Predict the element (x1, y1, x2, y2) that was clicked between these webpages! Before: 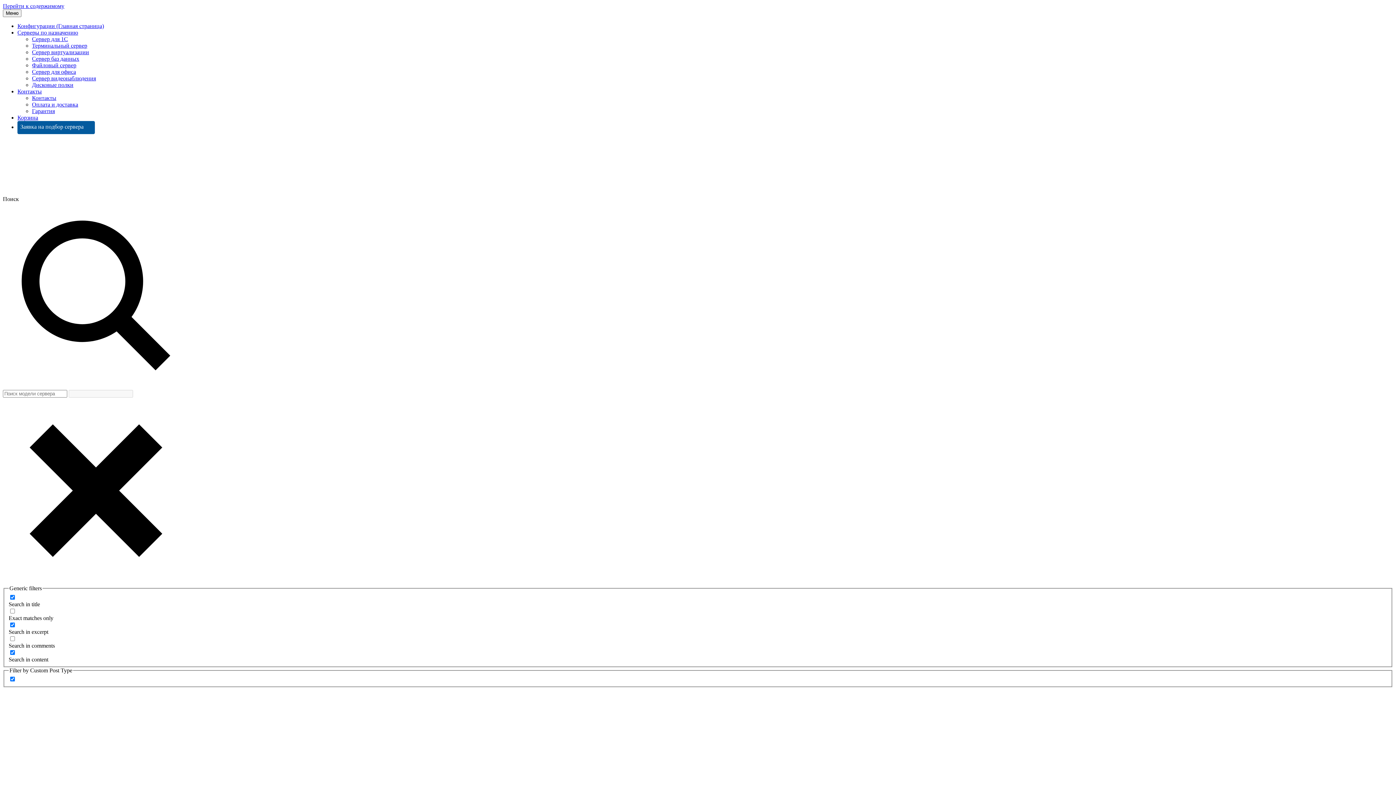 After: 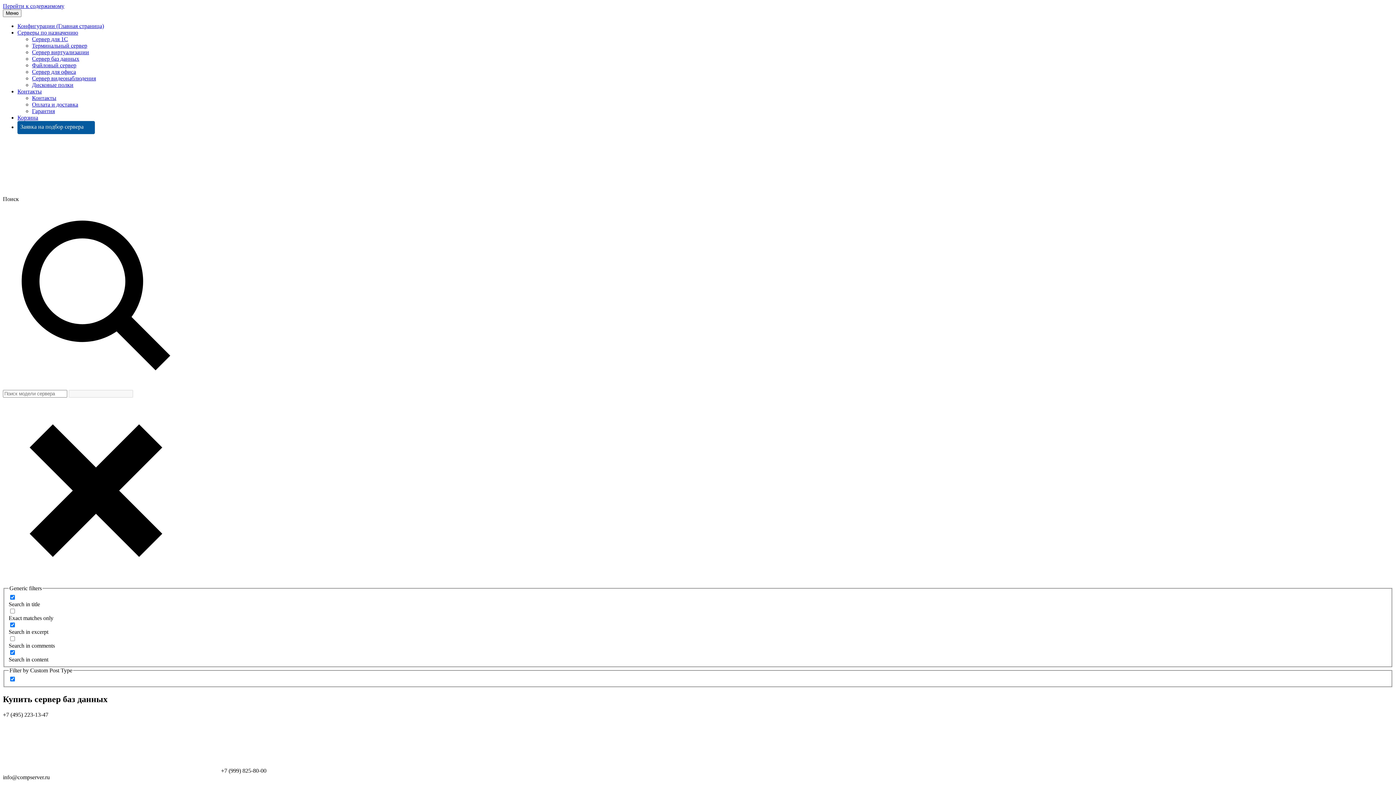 Action: label: Сервер баз данных bbox: (32, 55, 79, 61)